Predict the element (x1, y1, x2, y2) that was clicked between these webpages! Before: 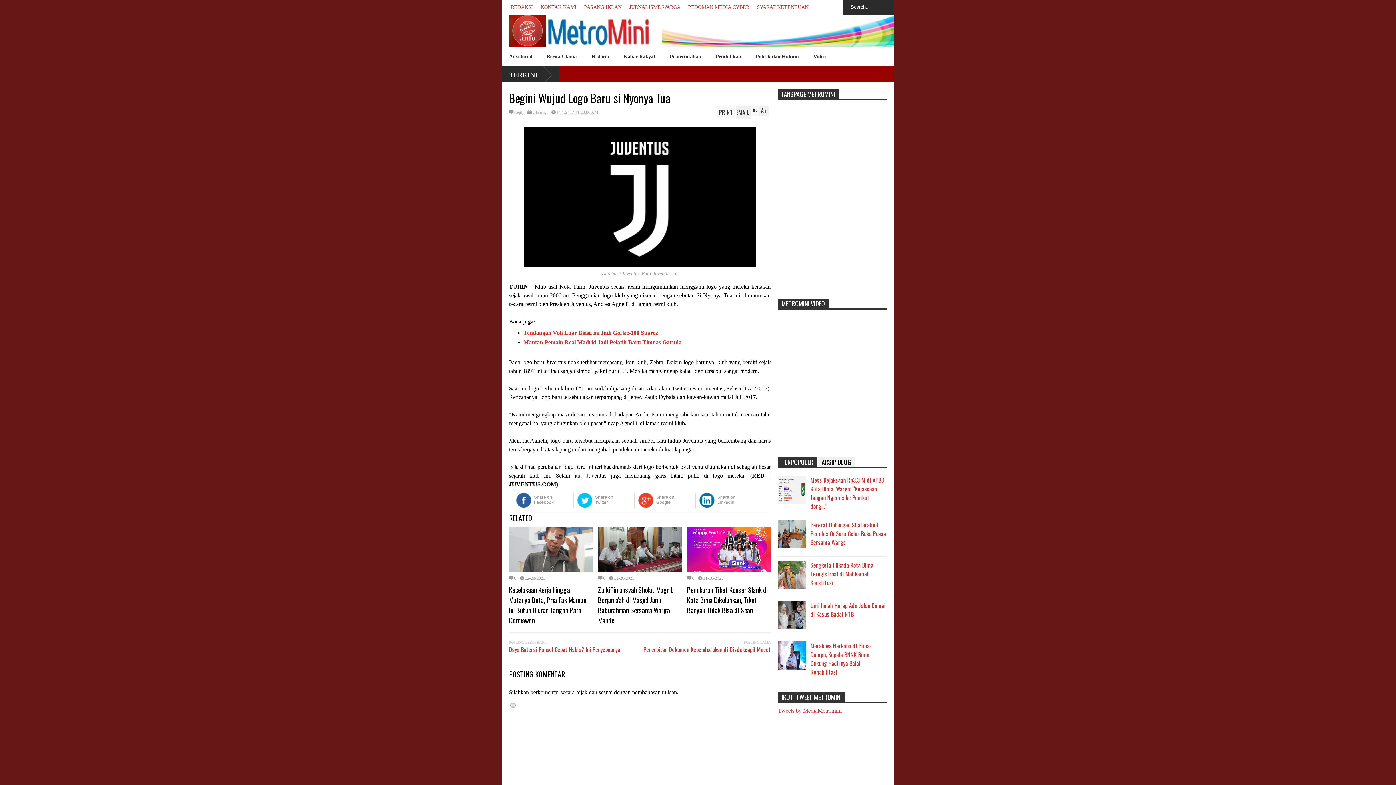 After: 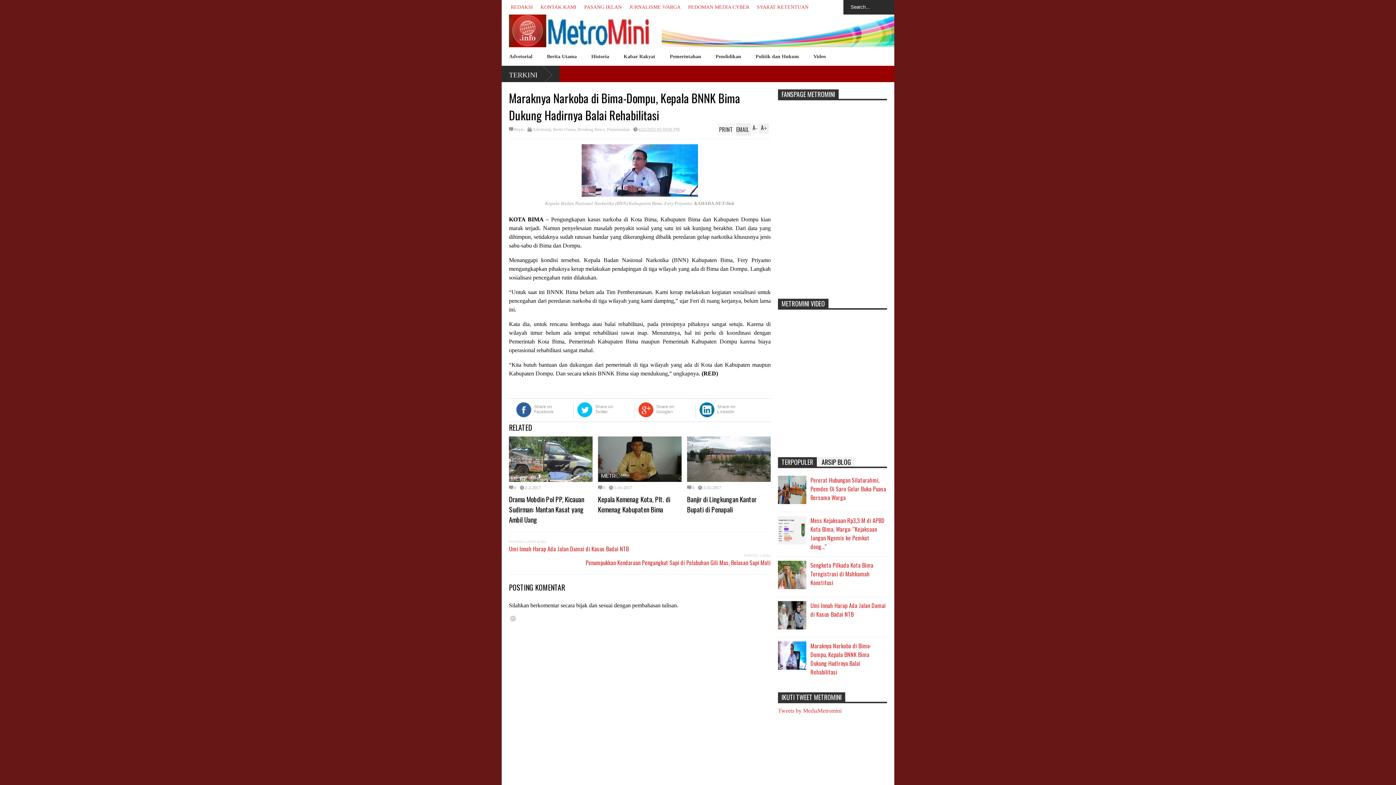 Action: label: Maraknya Narkoba di Bima-Dompu, Kepala BNNK Bima Dukung Hadirnya Balai Rehabilitasi bbox: (810, 641, 872, 676)